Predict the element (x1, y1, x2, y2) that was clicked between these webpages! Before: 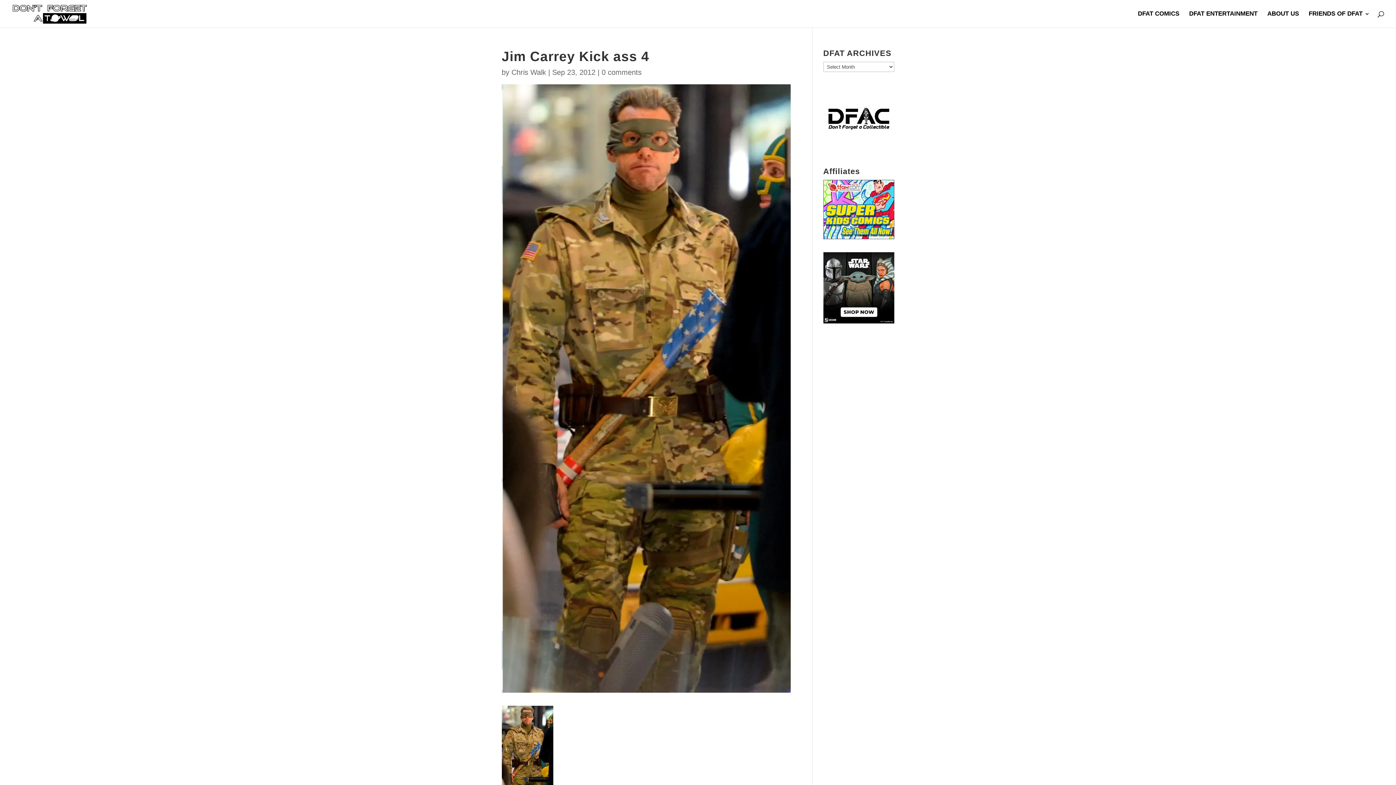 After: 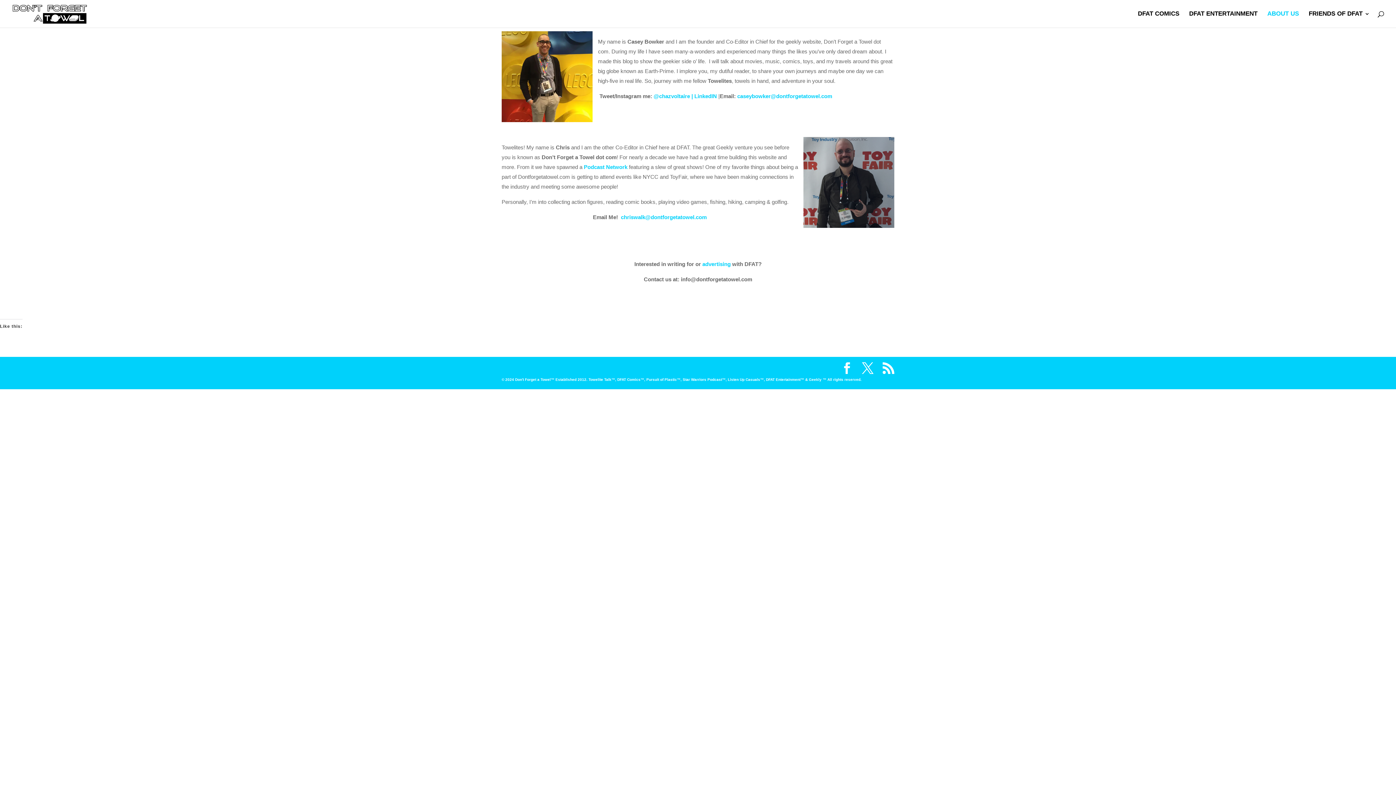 Action: label: ABOUT US bbox: (1267, 11, 1299, 27)